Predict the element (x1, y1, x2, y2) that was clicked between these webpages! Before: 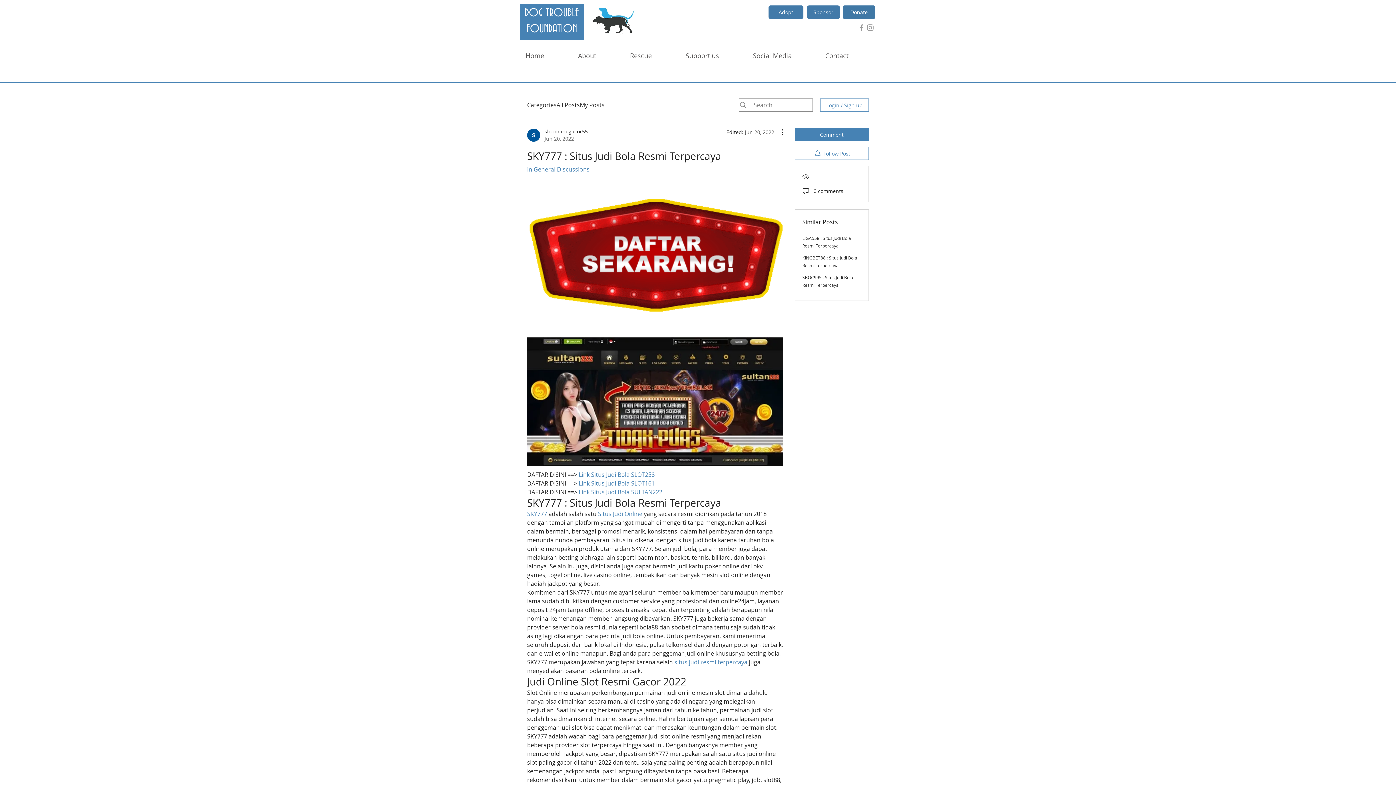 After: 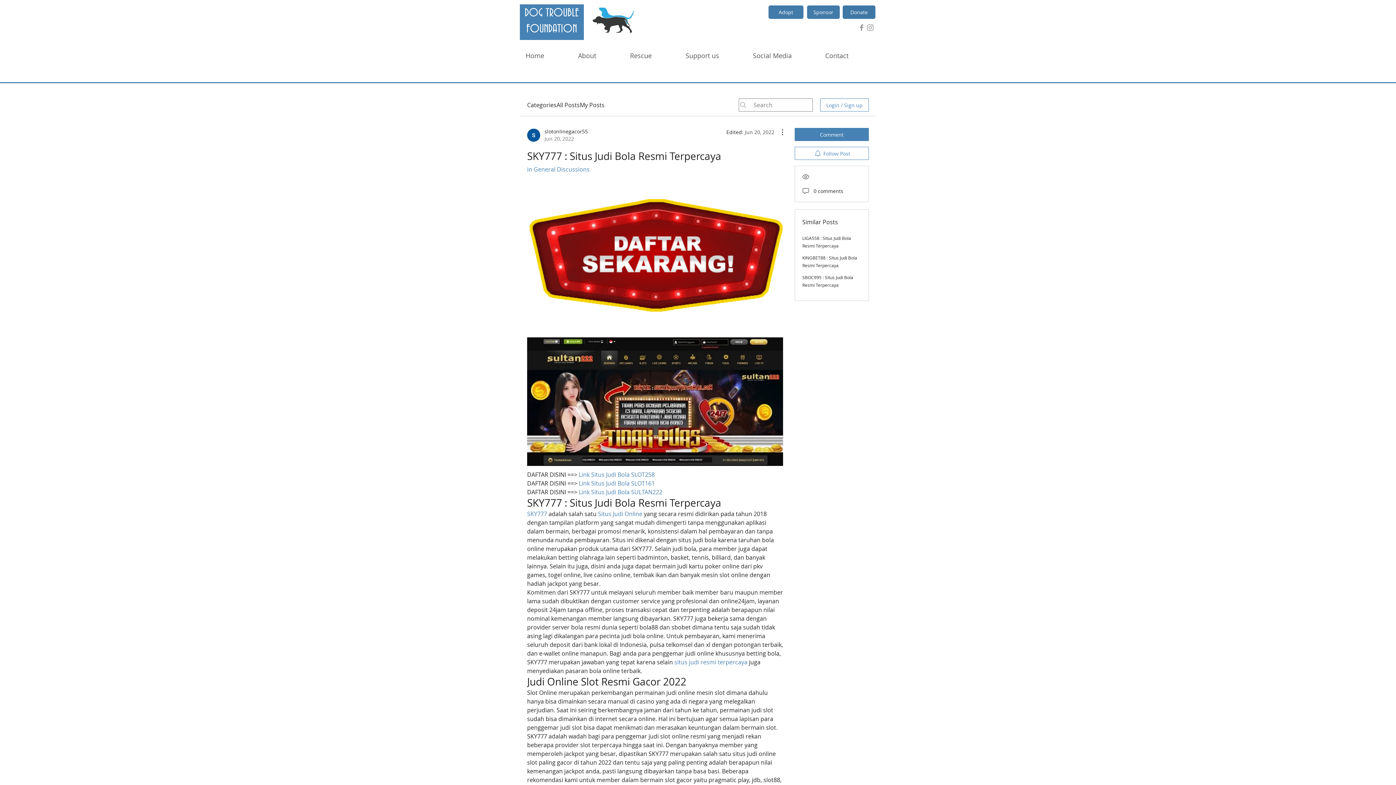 Action: bbox: (598, 510, 642, 518) label: Situs Judi Online